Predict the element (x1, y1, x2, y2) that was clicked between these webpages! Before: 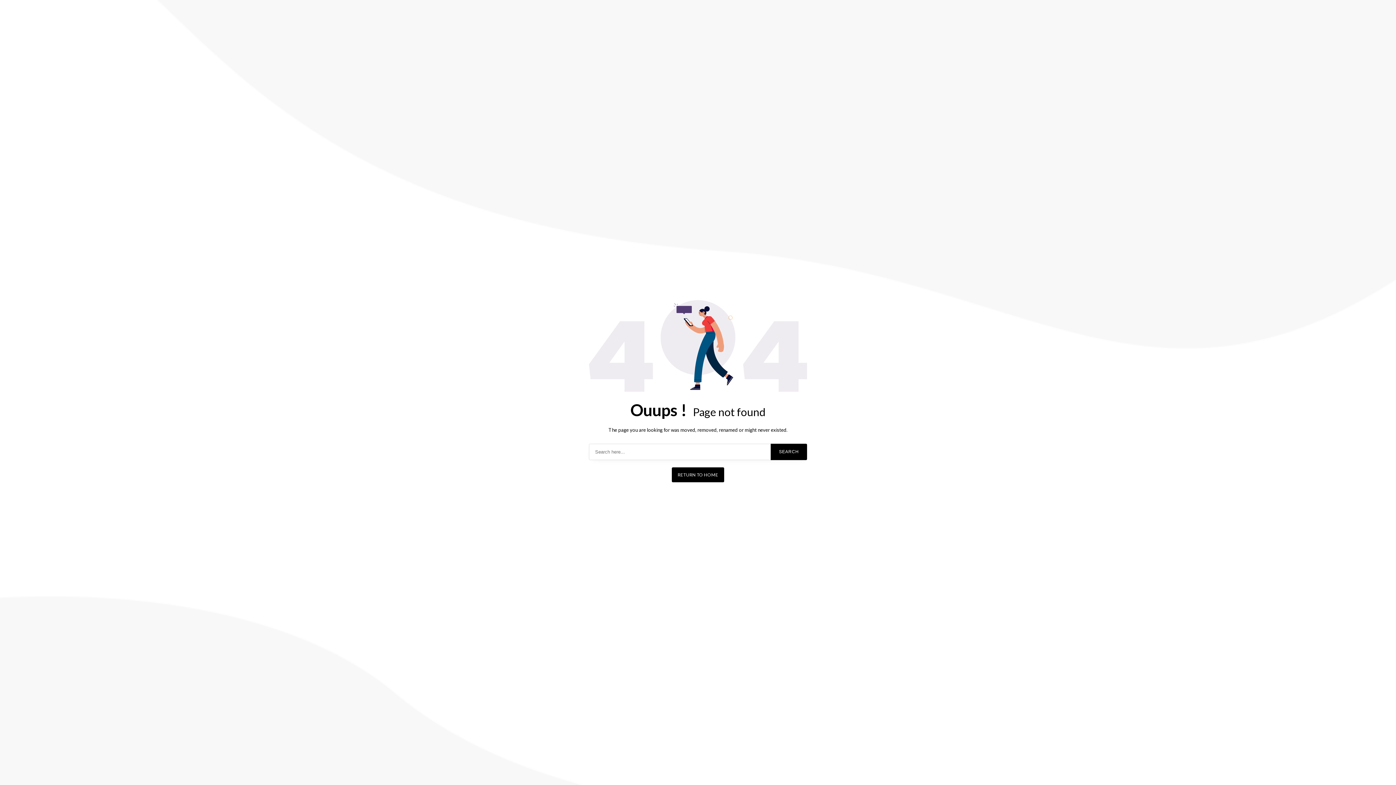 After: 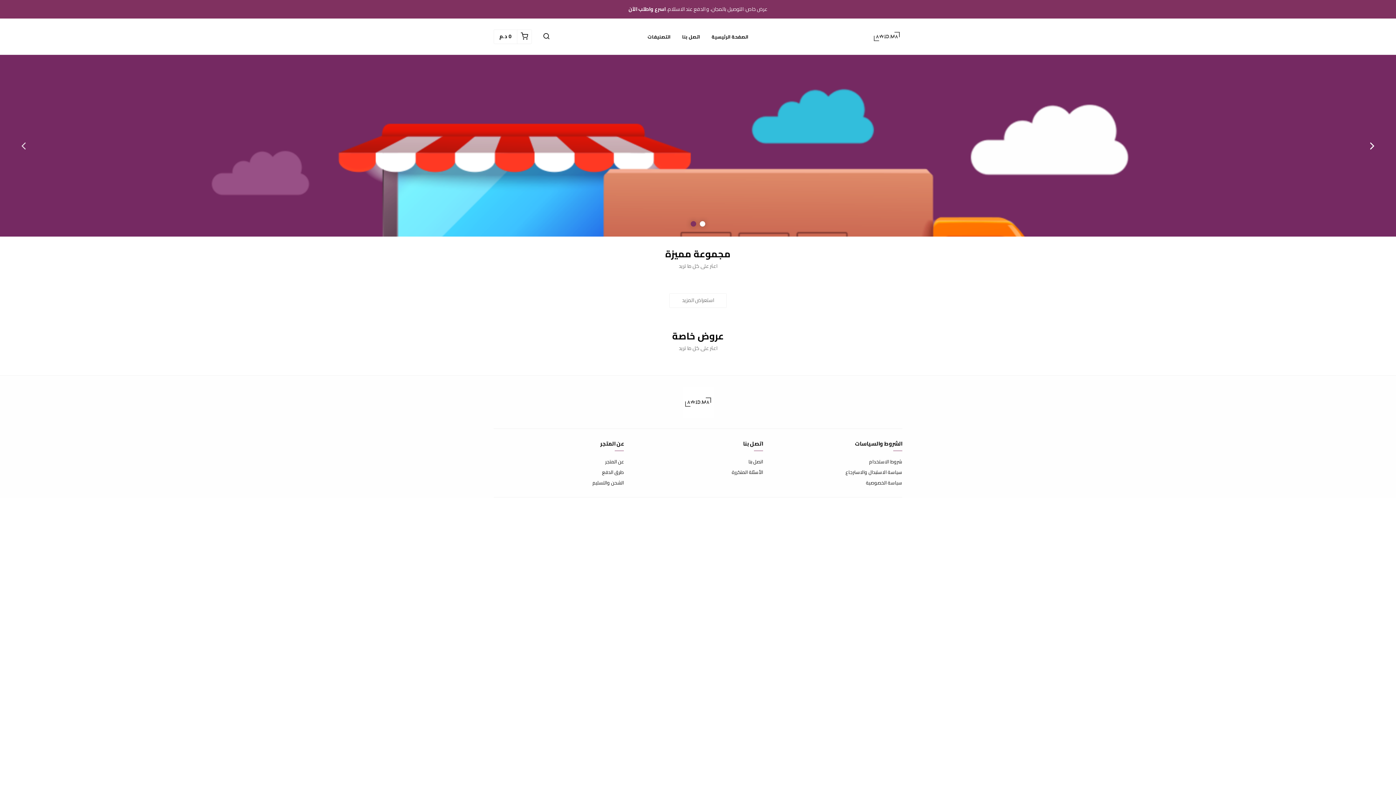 Action: bbox: (672, 467, 724, 482) label: RETURN TO HOME